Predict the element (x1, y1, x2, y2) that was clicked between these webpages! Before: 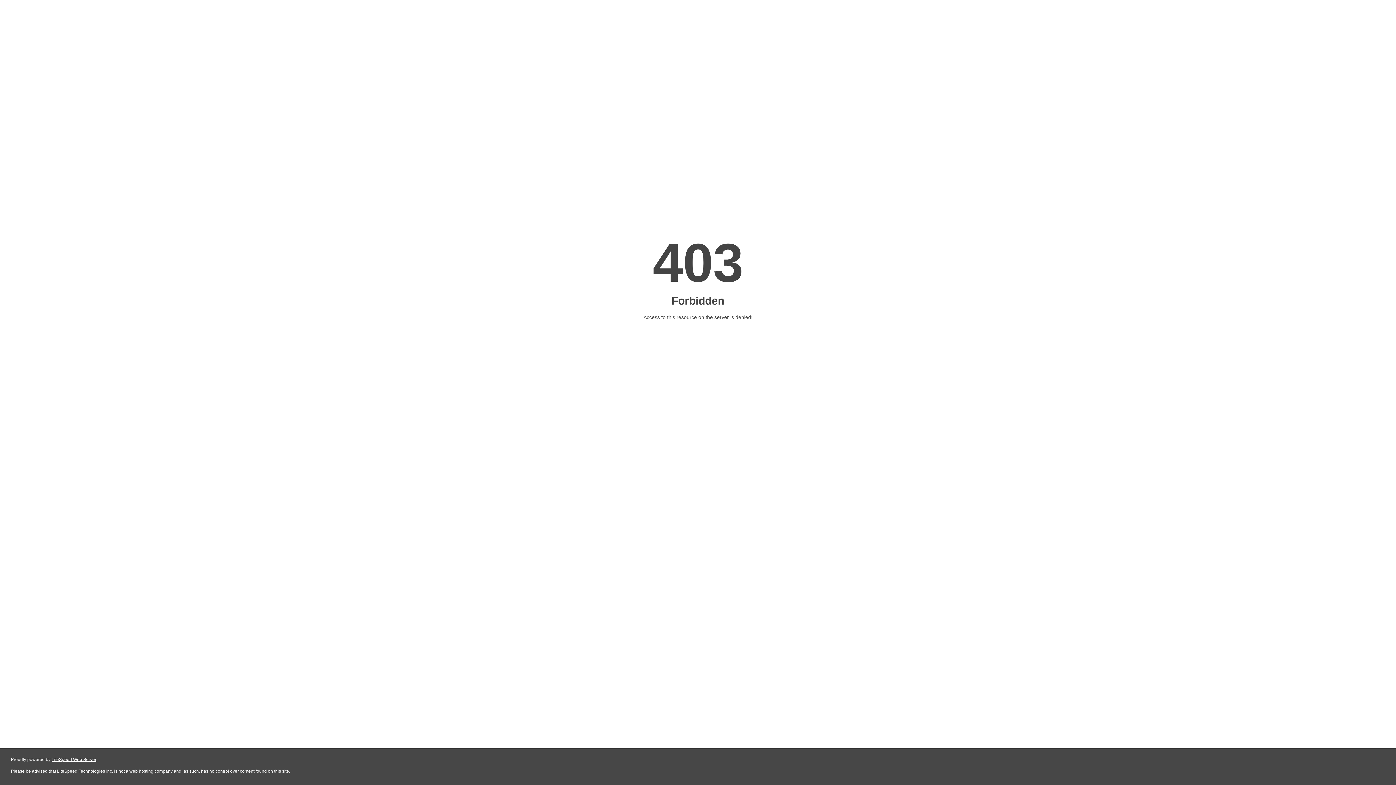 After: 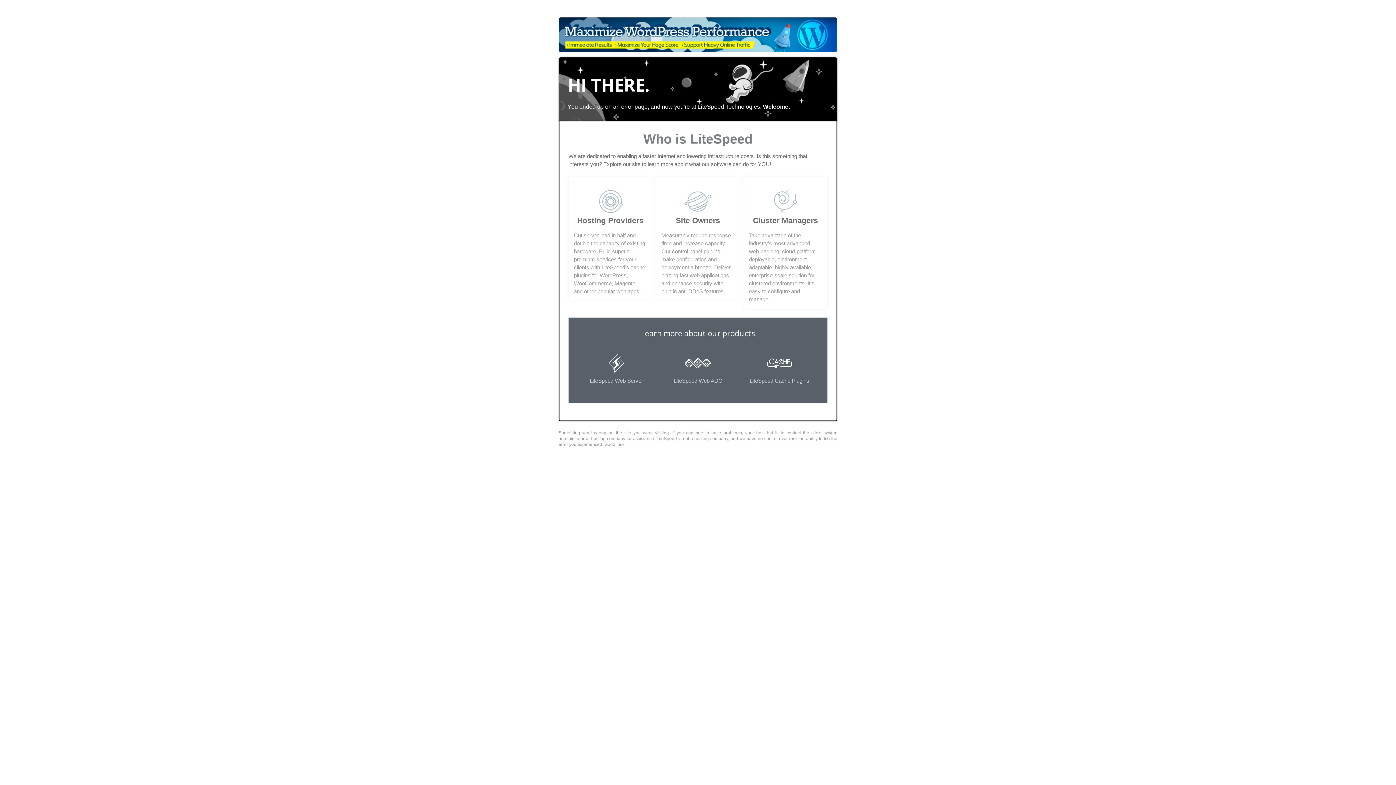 Action: bbox: (51, 757, 96, 762) label: LiteSpeed Web Server